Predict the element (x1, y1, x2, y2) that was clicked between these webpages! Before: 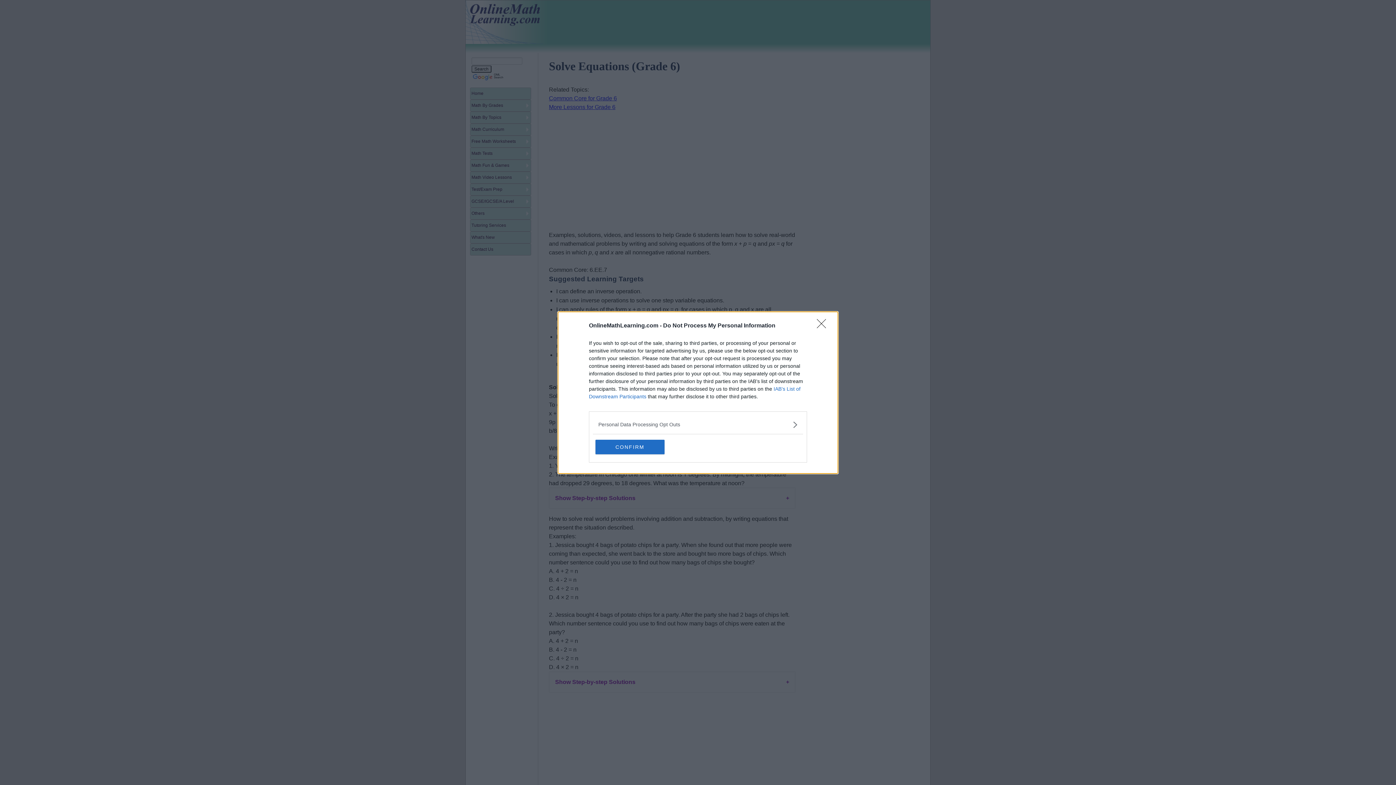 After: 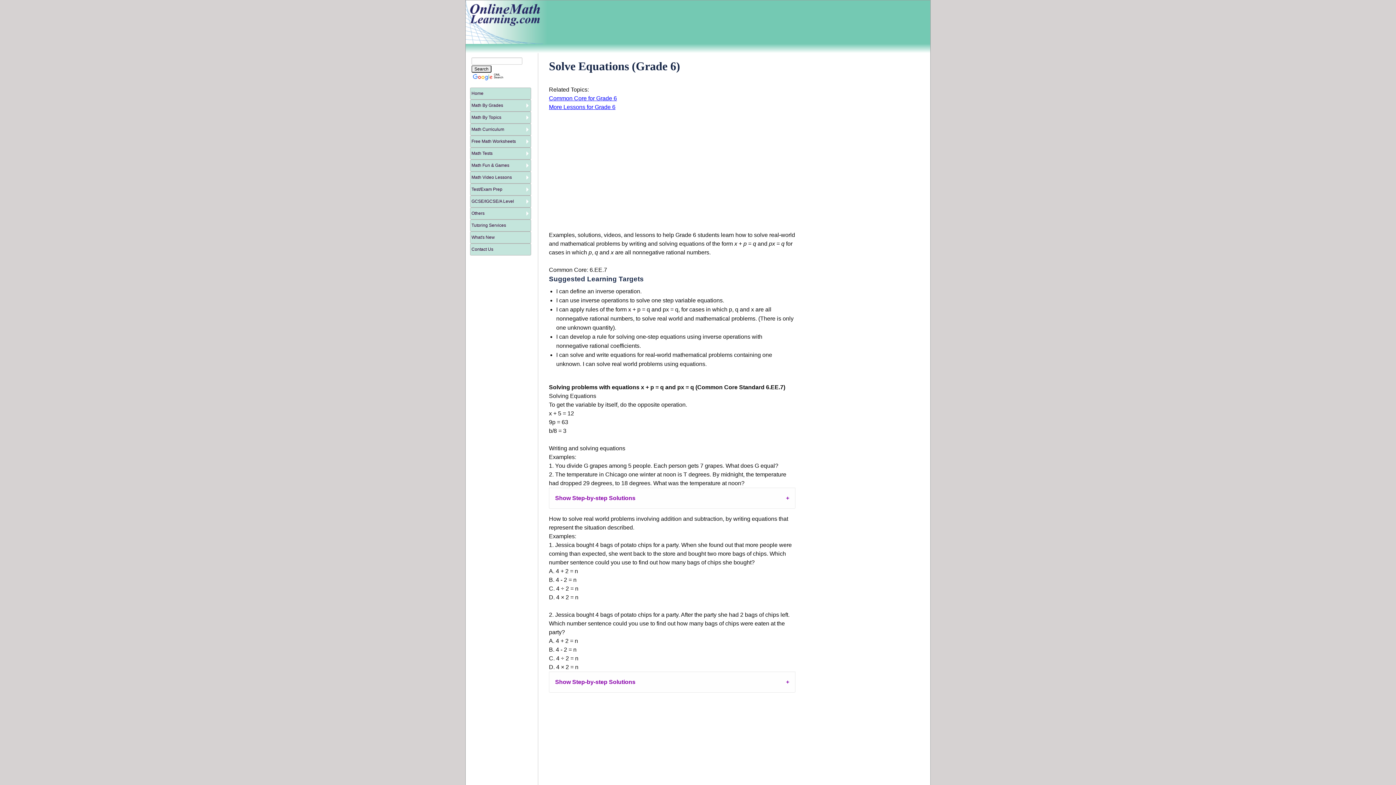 Action: bbox: (595, 439, 664, 454) label: CONFIRM